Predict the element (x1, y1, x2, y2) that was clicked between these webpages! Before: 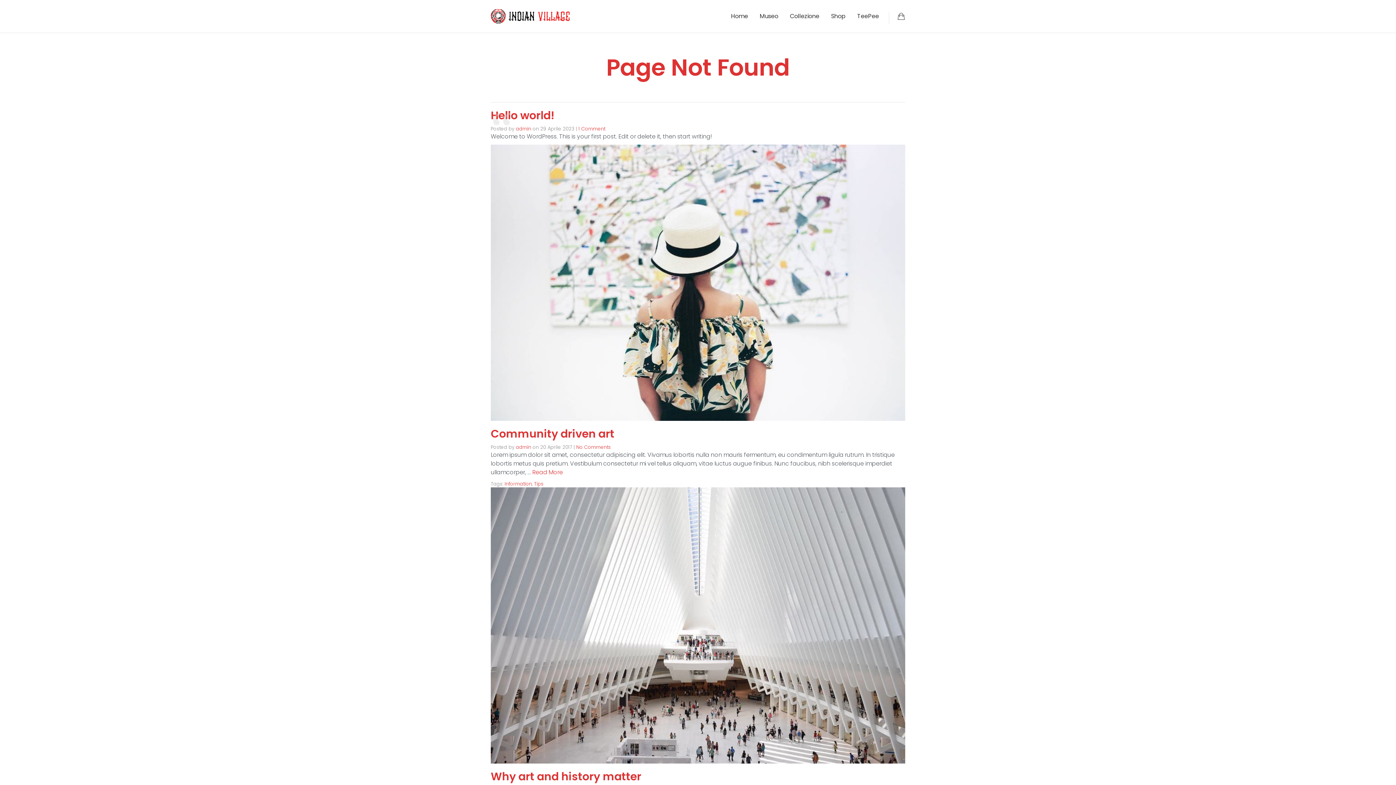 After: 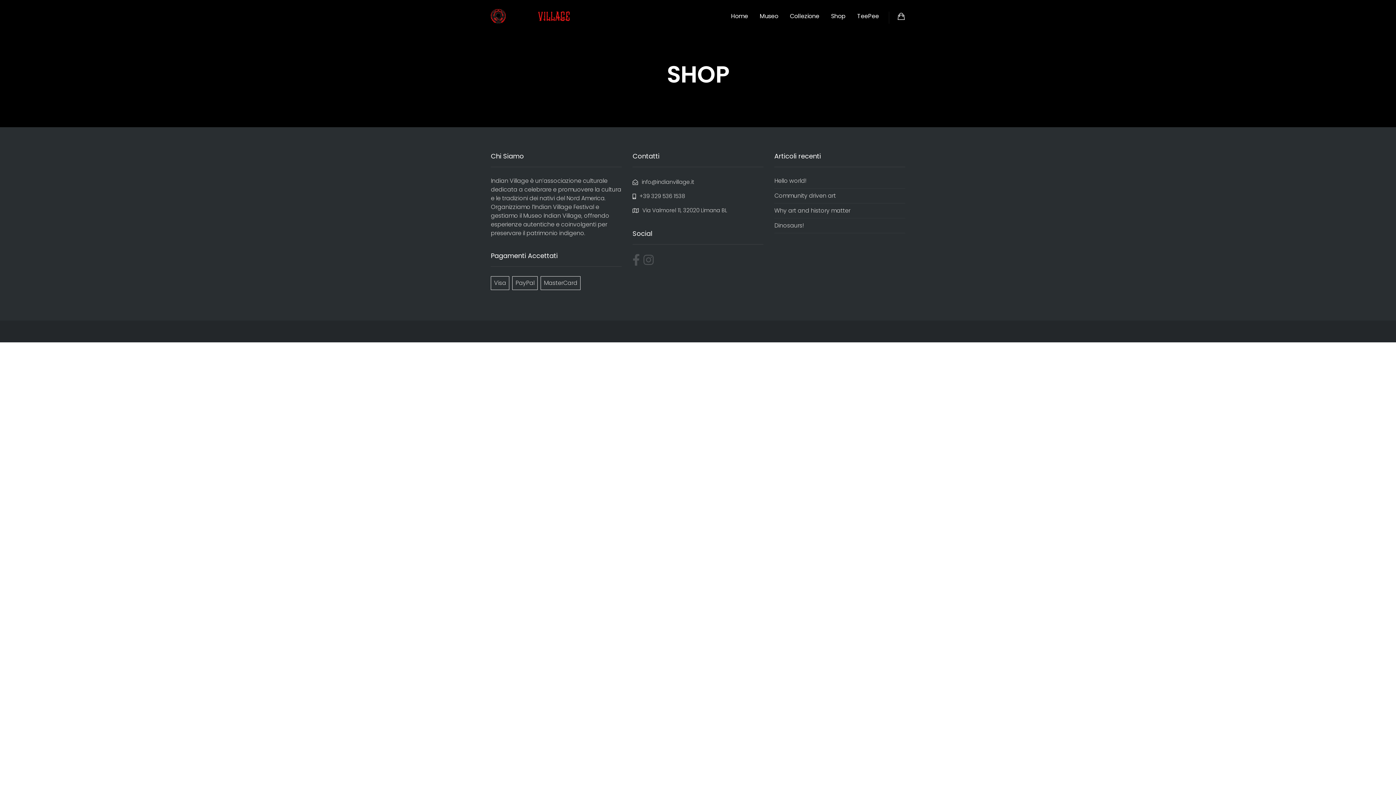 Action: bbox: (831, 7, 845, 25) label: Shop